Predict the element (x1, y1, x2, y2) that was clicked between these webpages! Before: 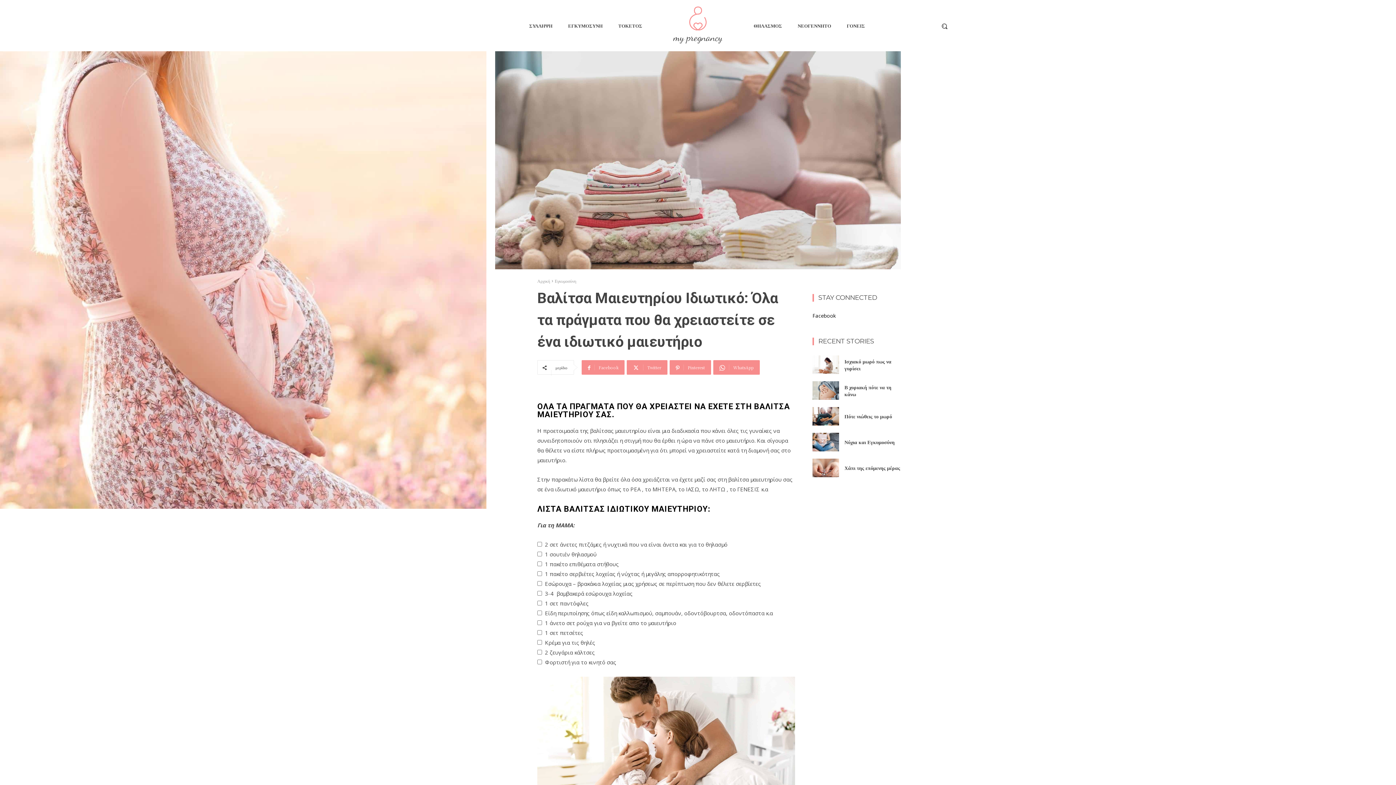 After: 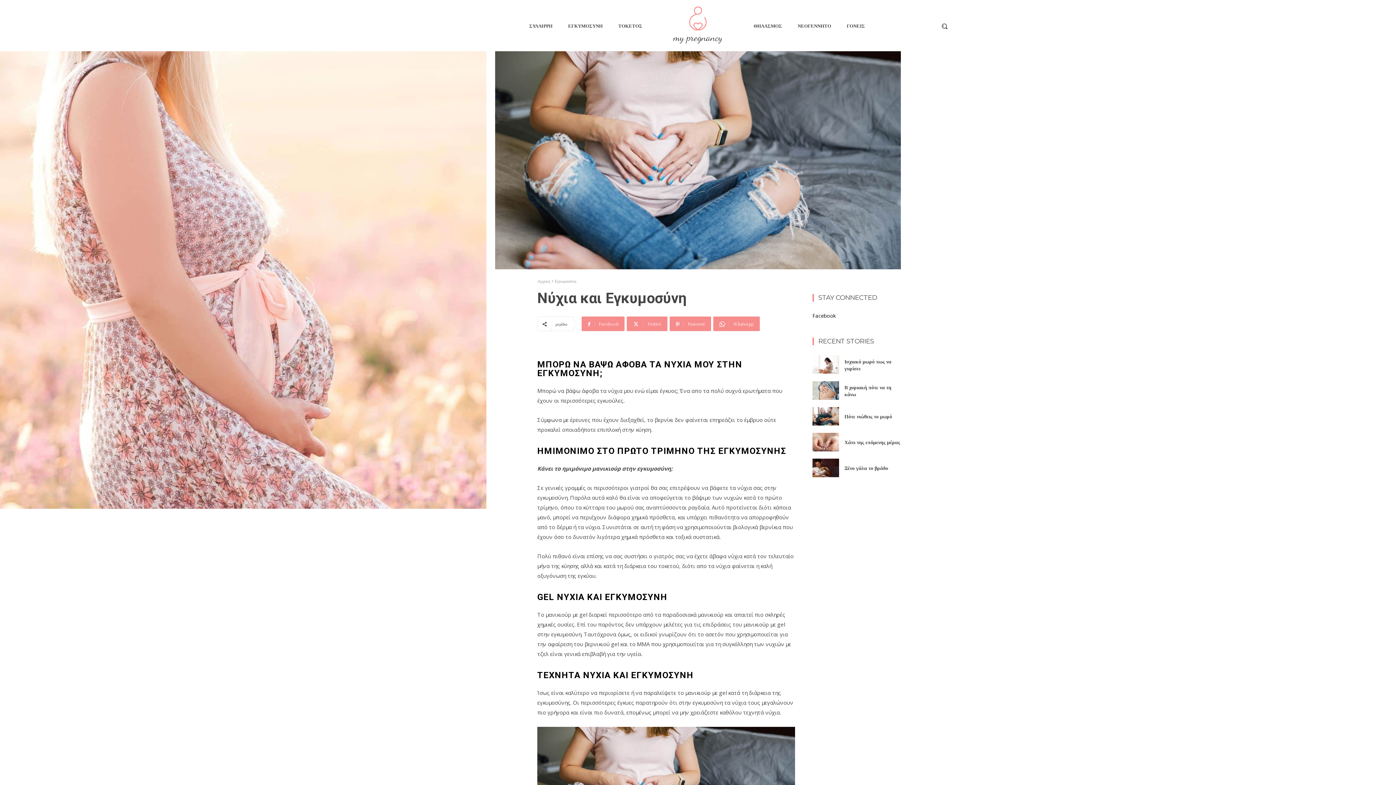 Action: bbox: (812, 433, 839, 451)